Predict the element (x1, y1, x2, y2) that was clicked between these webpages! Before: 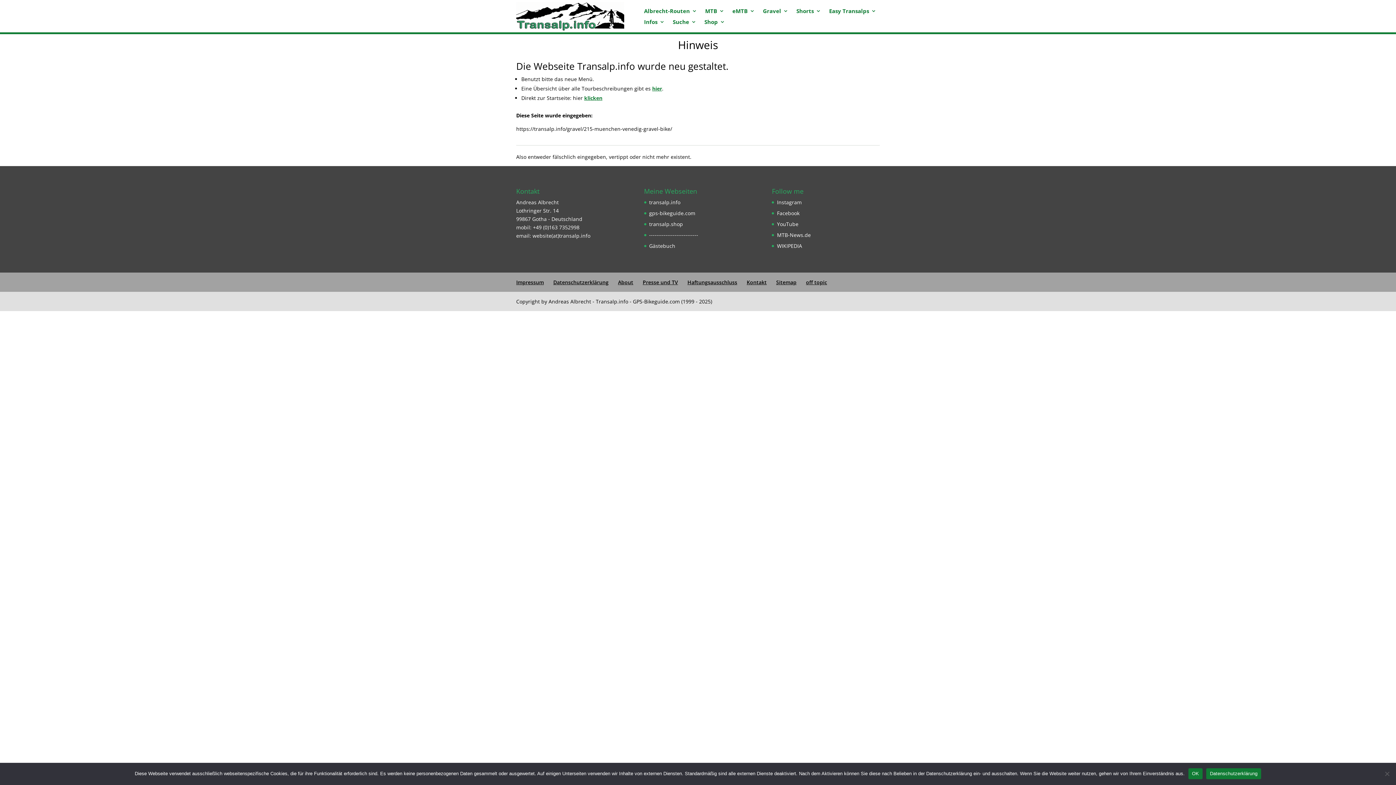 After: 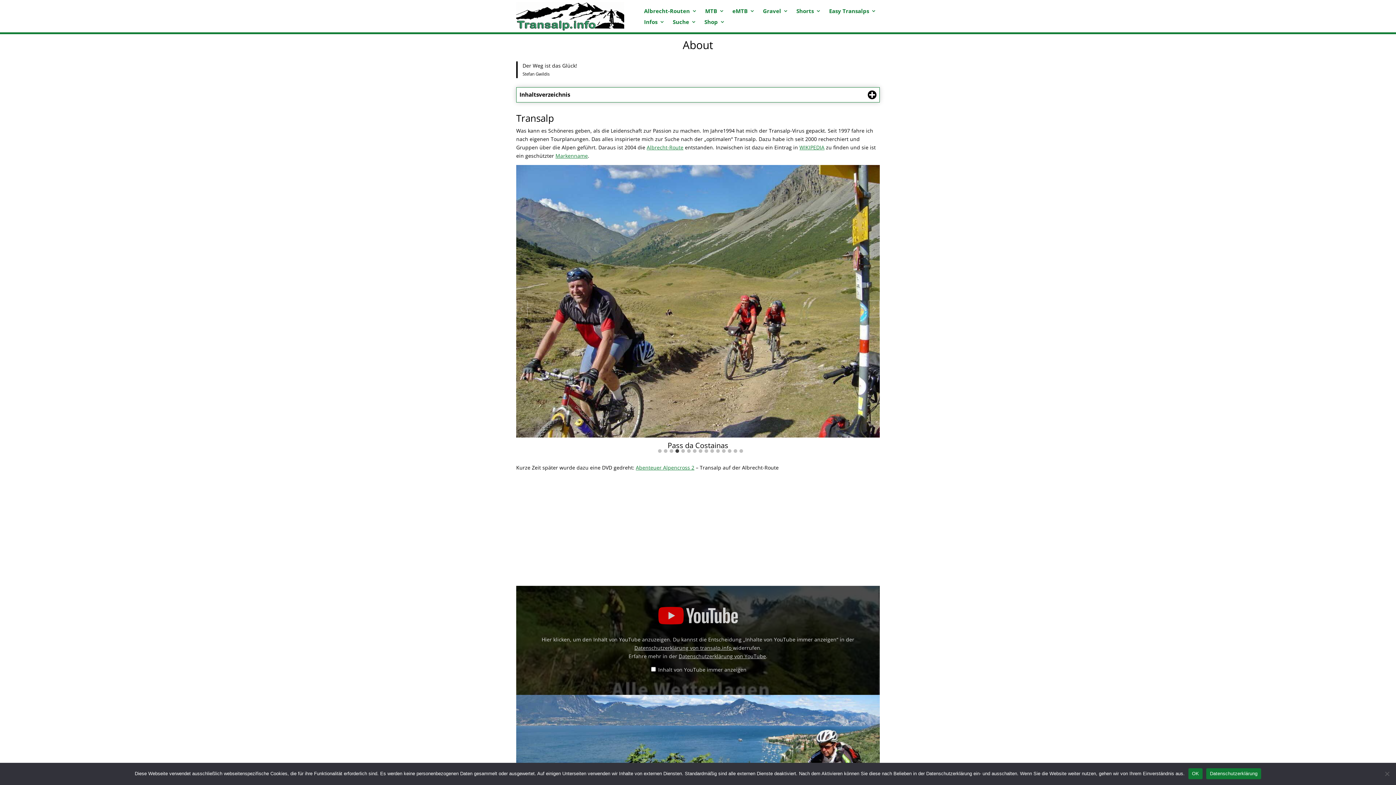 Action: label: About bbox: (618, 278, 633, 285)